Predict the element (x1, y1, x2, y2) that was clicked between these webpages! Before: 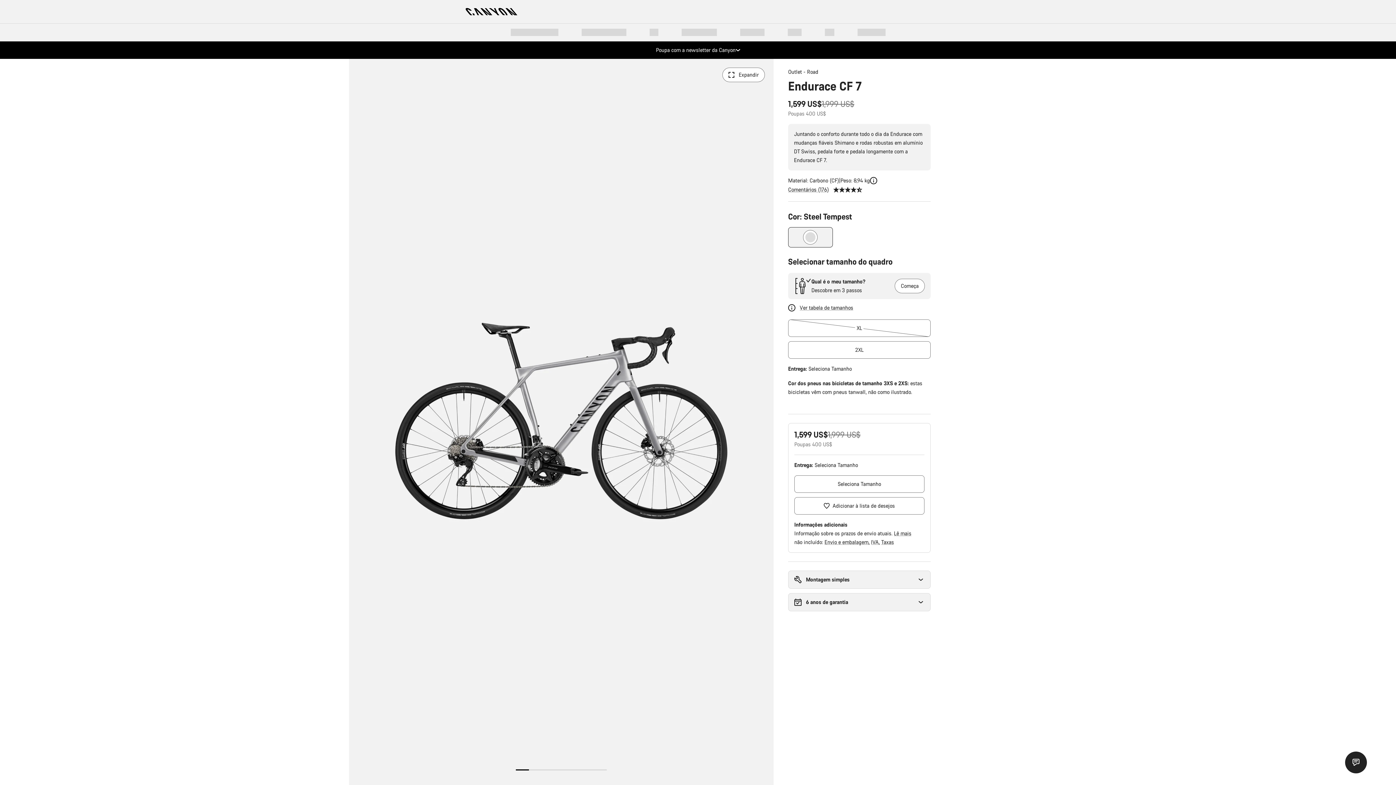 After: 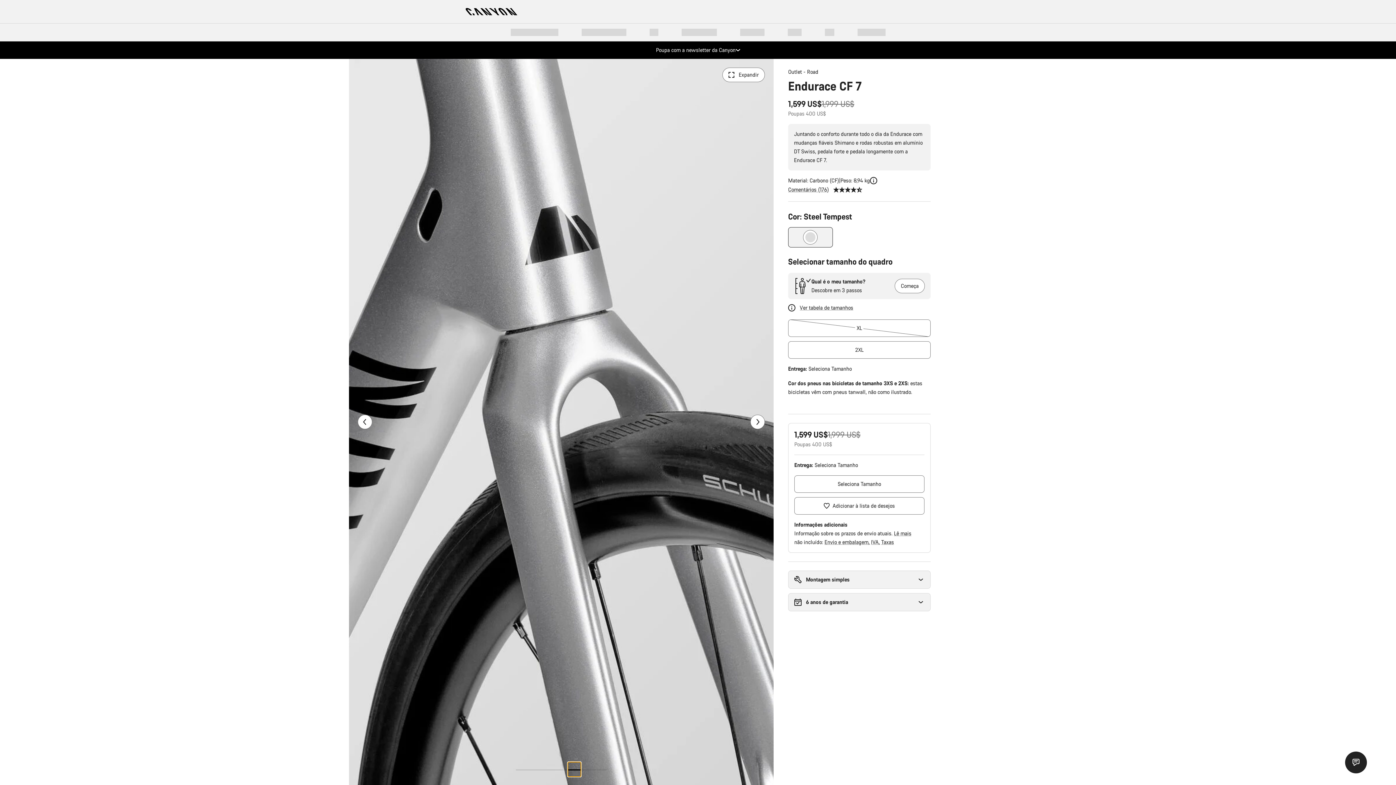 Action: bbox: (567, 769, 580, 770) label: Ir para o diapositivo